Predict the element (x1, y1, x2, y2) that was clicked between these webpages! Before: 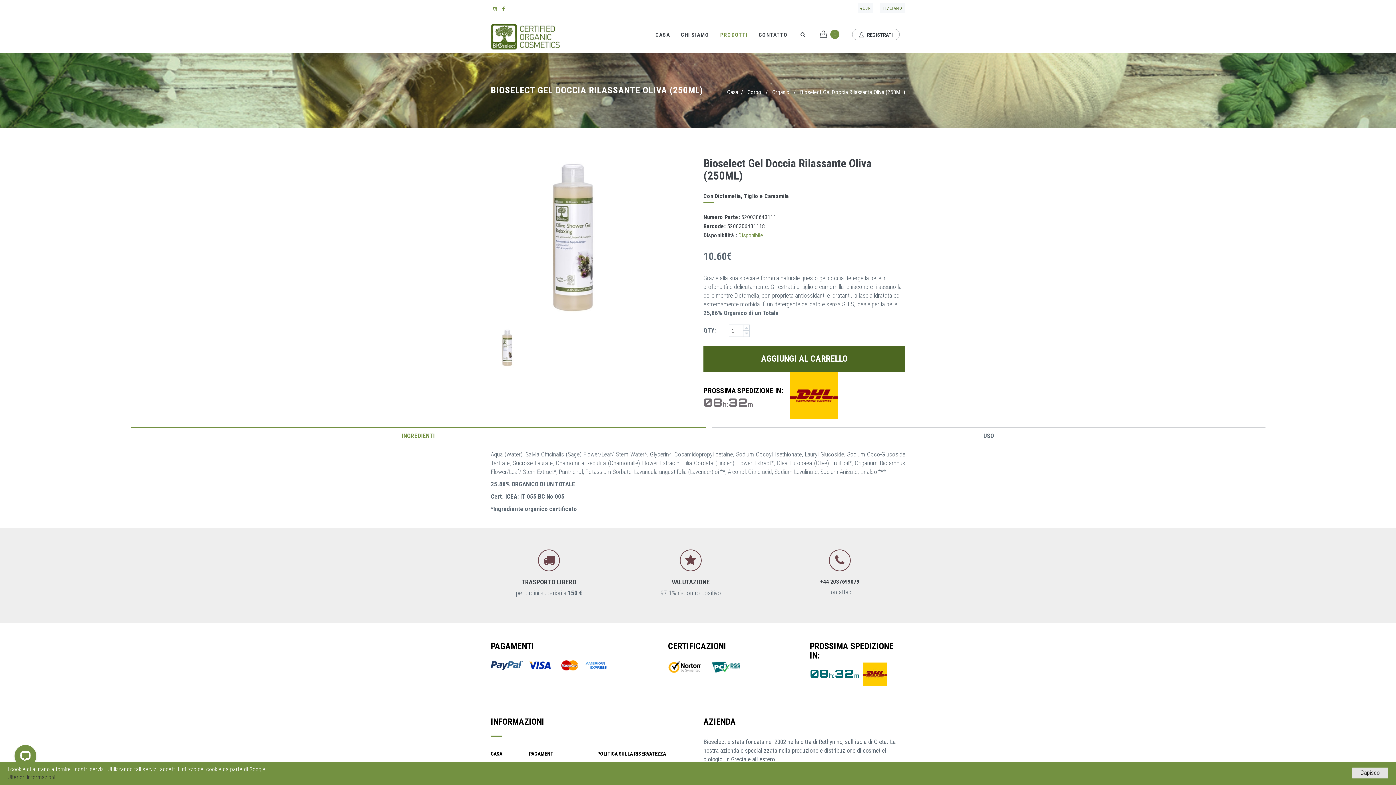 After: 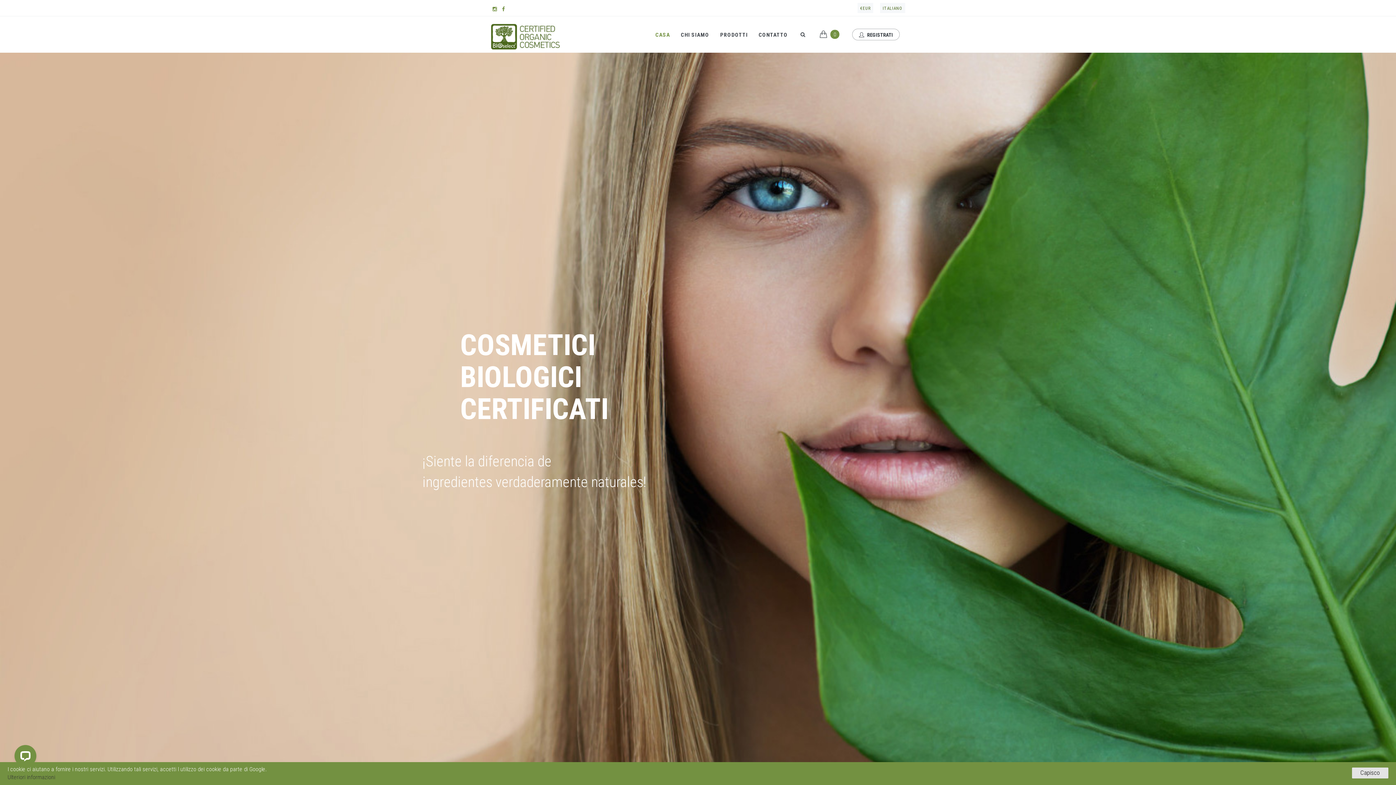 Action: bbox: (490, 751, 502, 757) label: CASA